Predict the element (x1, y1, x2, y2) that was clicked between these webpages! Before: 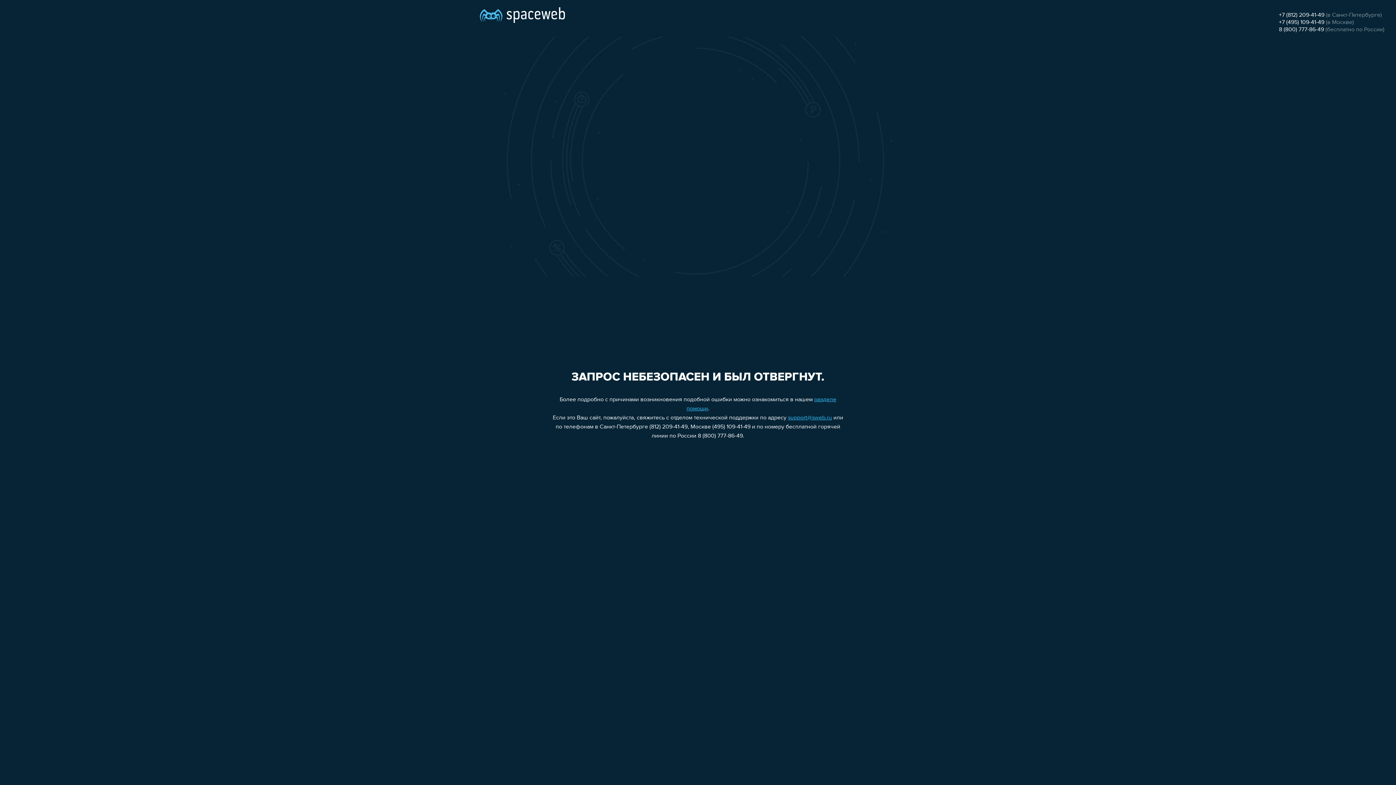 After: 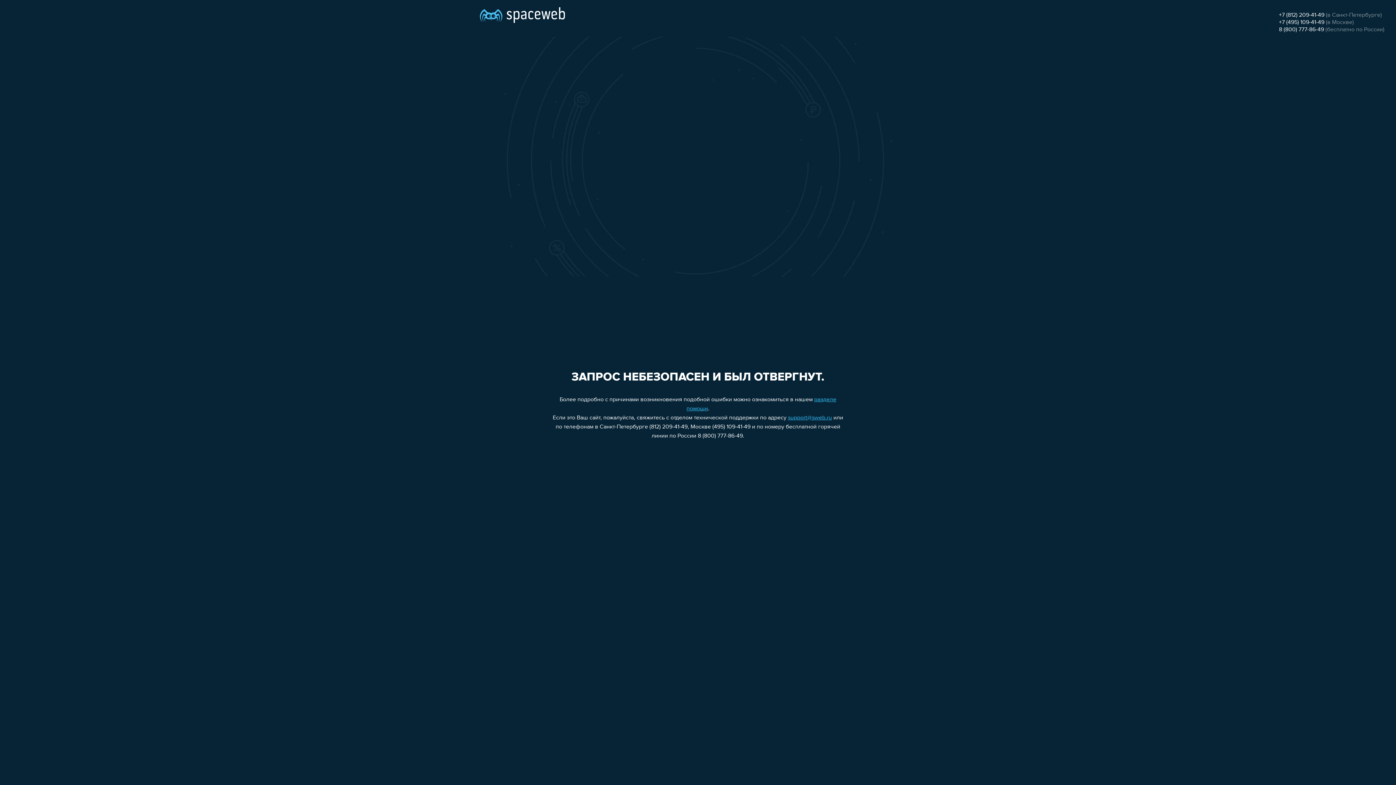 Action: label: +7 (495) 109-41-49 bbox: (1279, 19, 1324, 25)